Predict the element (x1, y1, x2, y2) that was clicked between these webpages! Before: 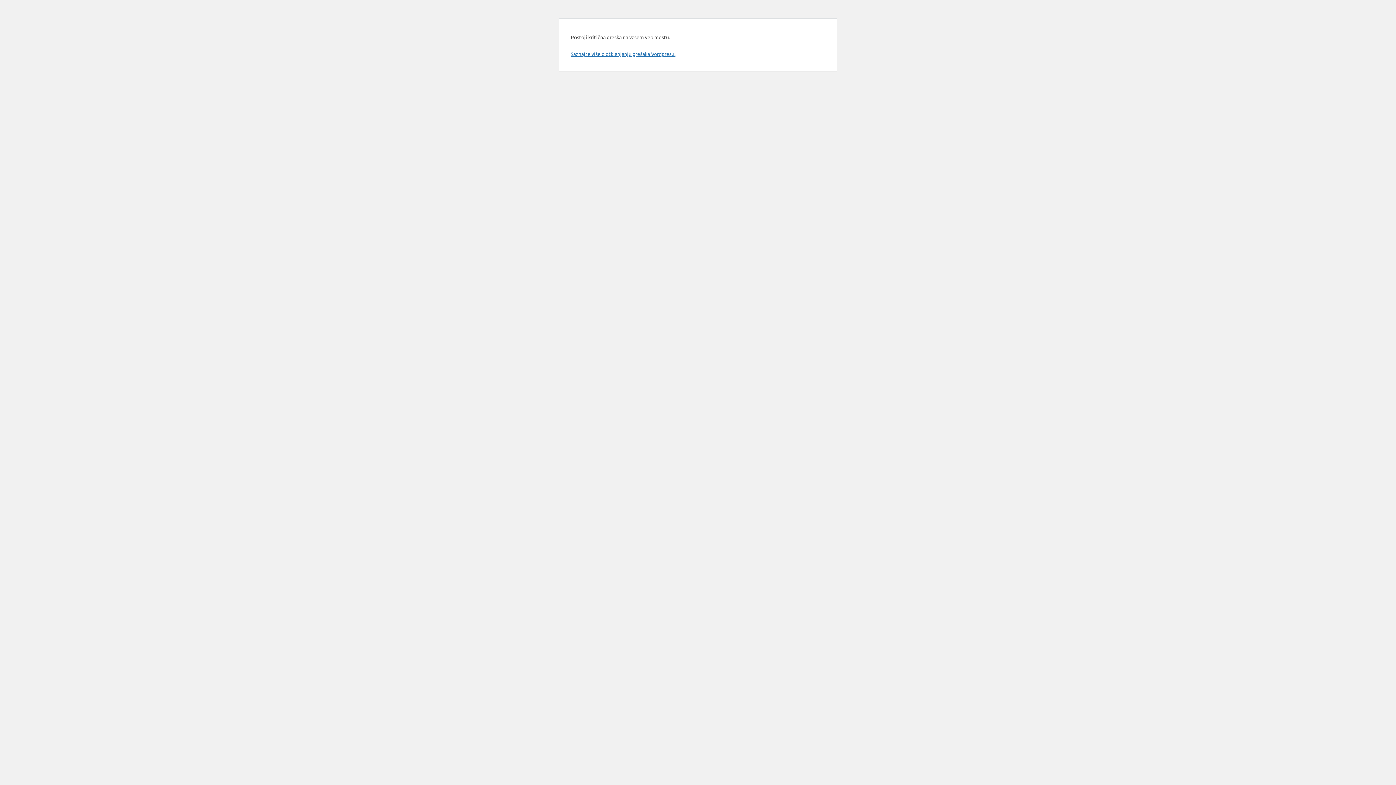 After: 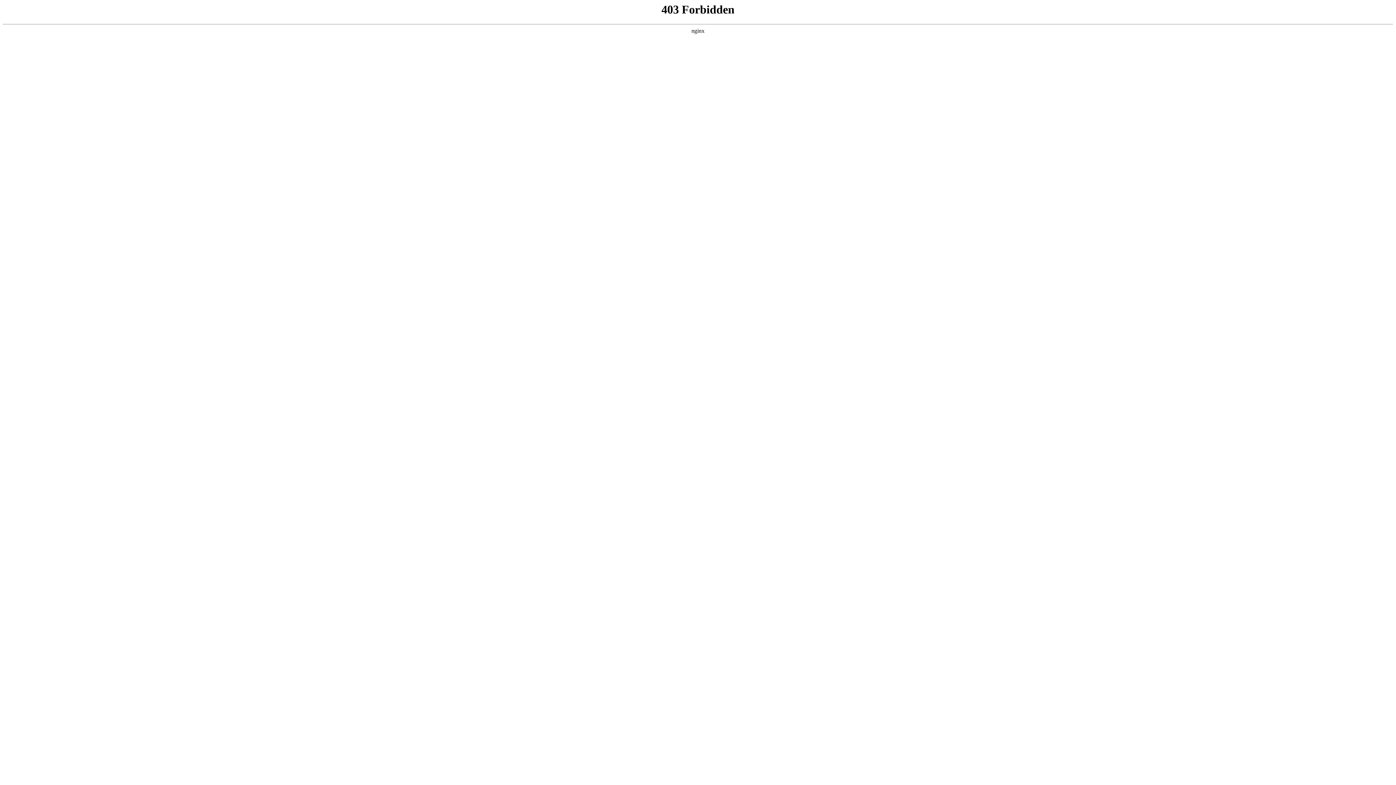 Action: bbox: (570, 50, 675, 57) label: Saznajte više o otklanjanju grešaka Vordpresu.